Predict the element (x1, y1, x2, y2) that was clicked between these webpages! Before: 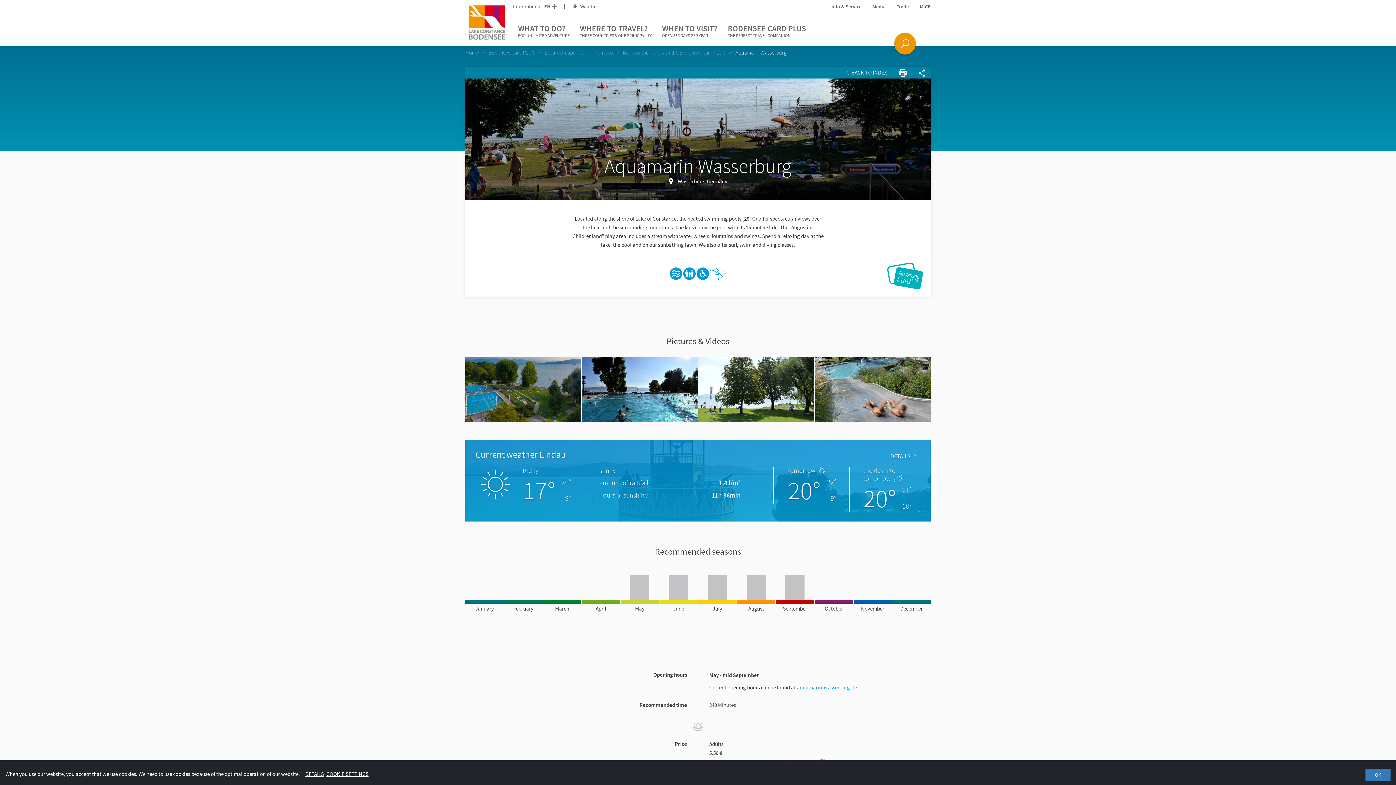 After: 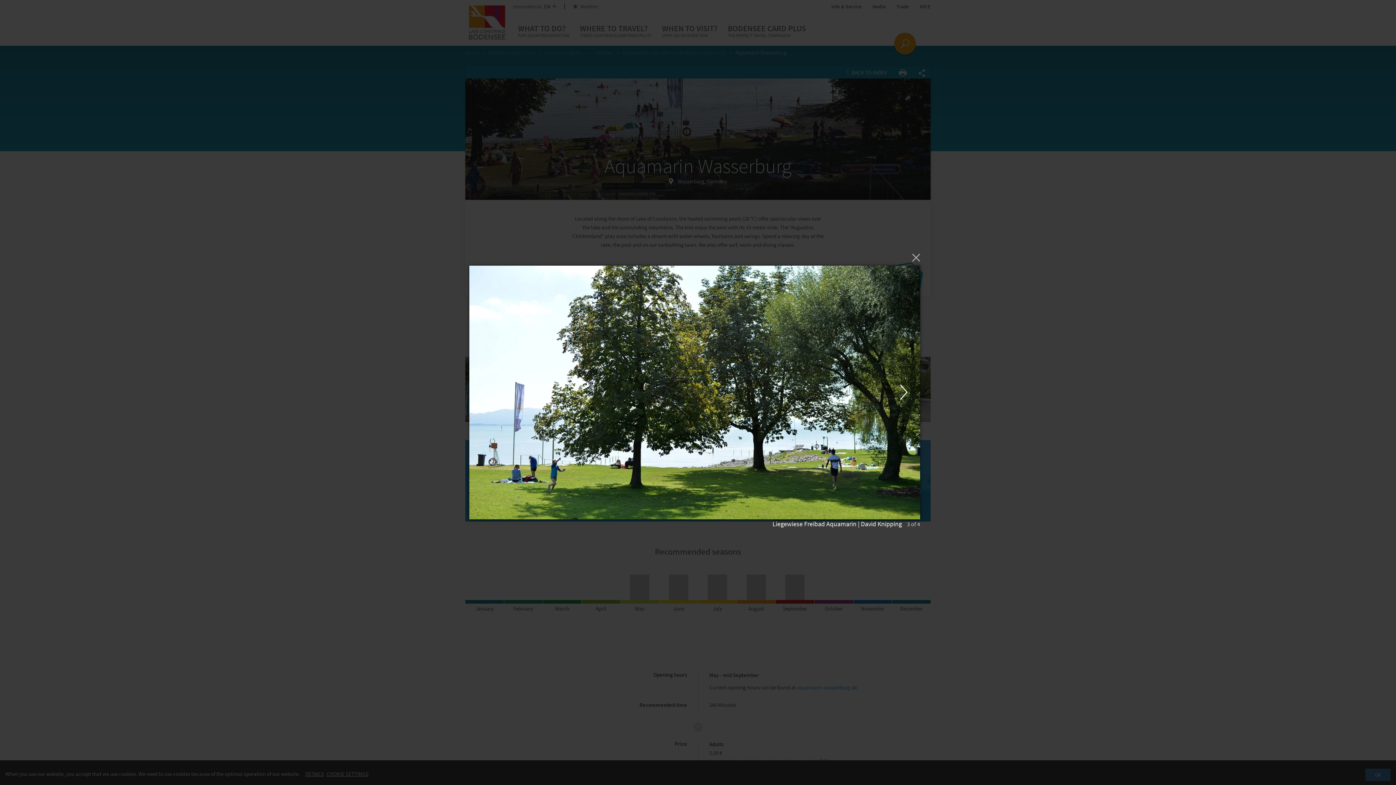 Action: bbox: (698, 356, 814, 422)